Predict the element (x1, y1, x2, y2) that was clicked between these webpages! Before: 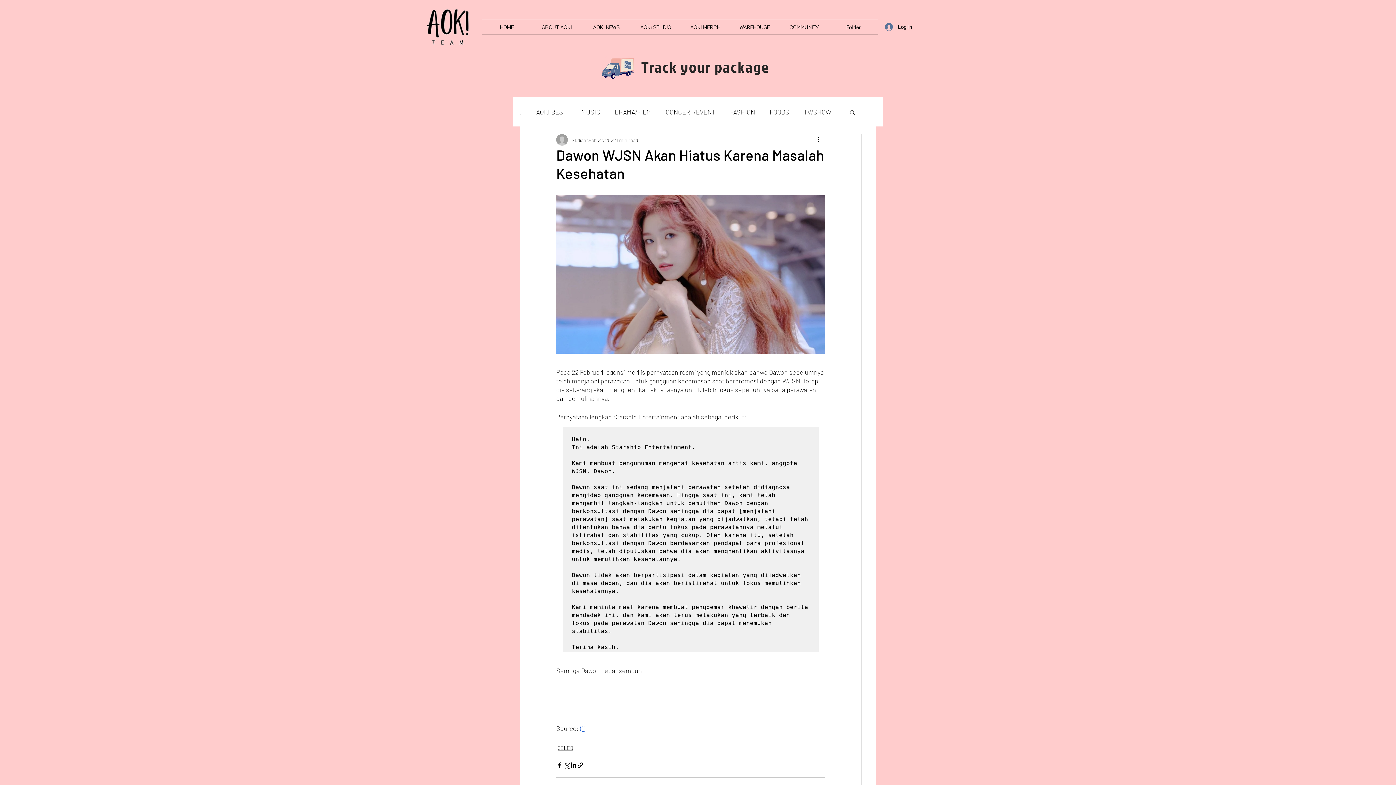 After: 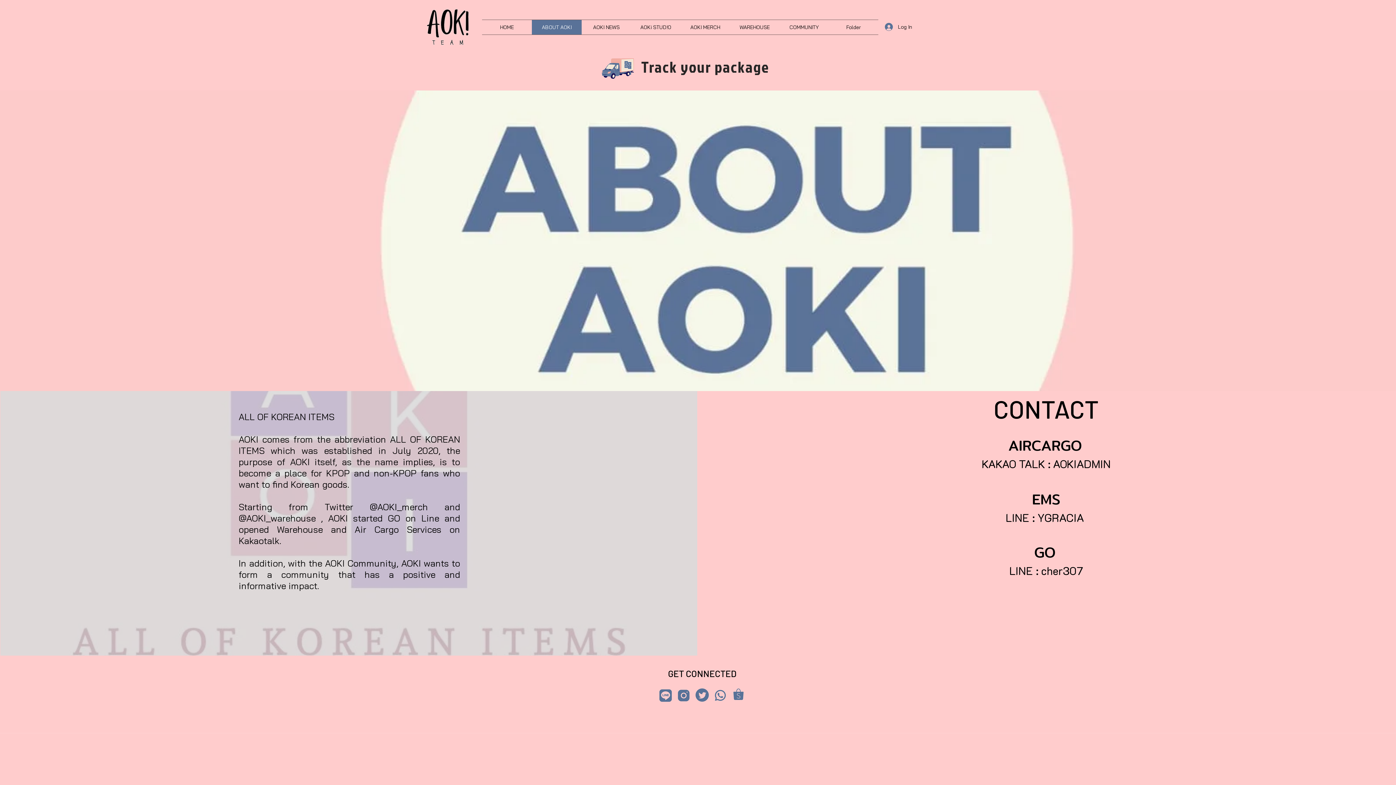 Action: bbox: (532, 20, 581, 34) label: ABOUT AOKI